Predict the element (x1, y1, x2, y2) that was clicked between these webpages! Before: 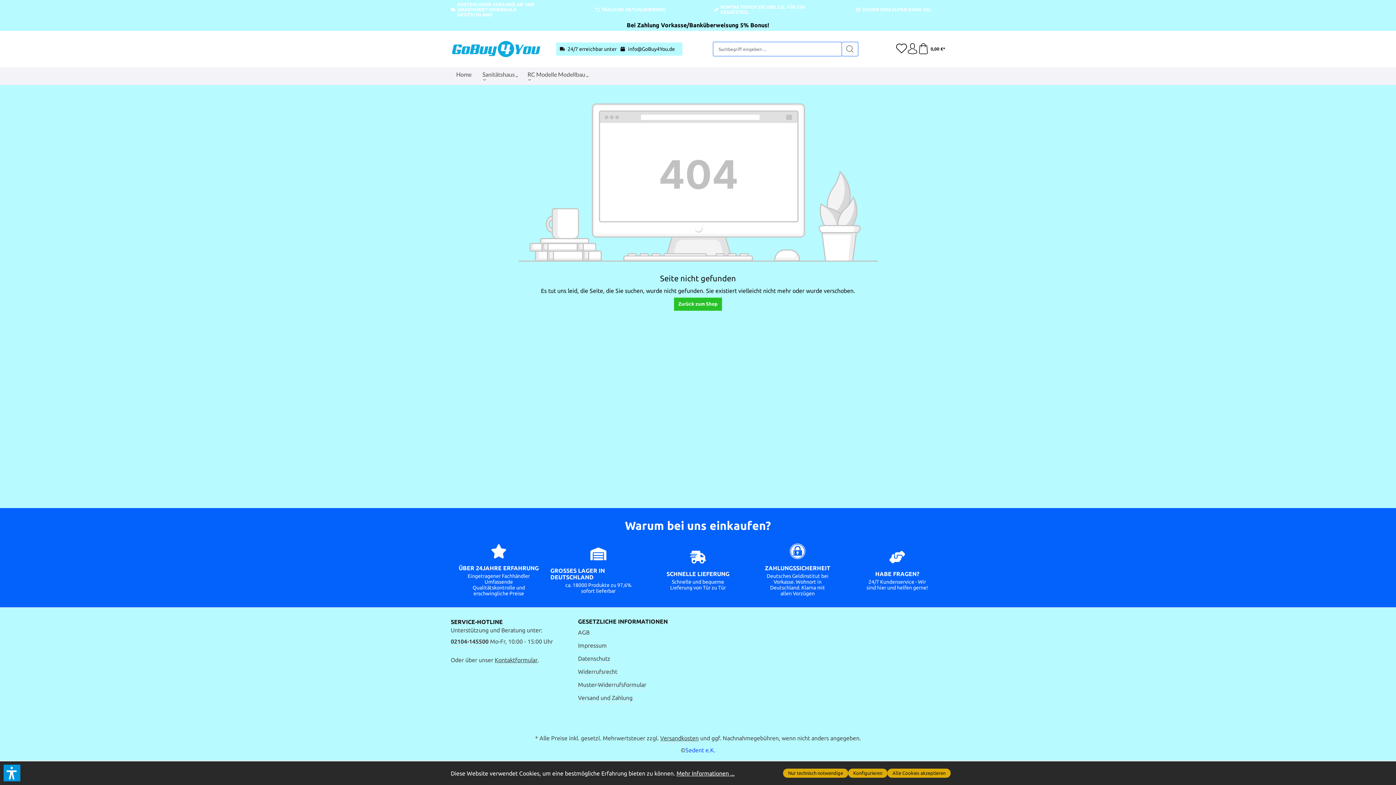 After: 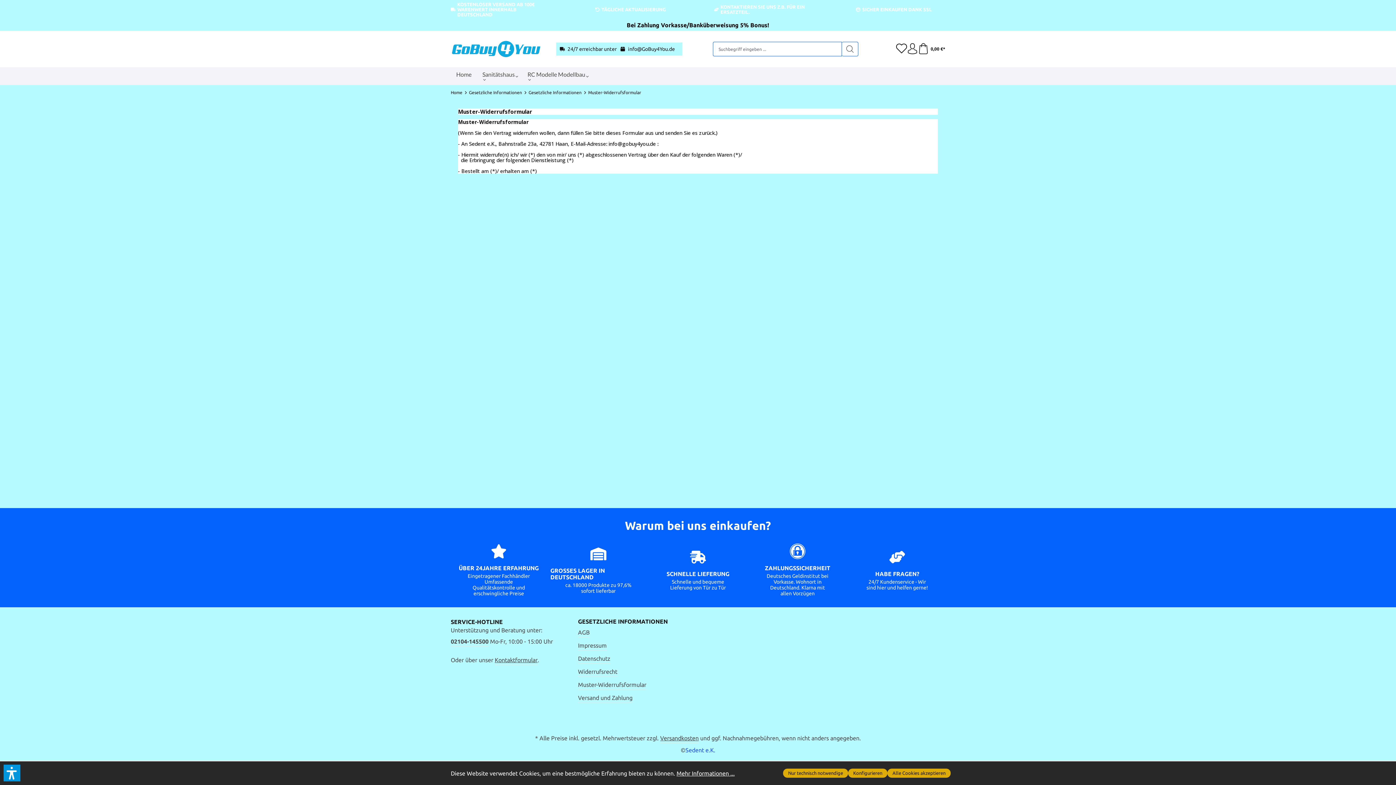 Action: bbox: (578, 680, 646, 690) label: Muster-Widerrufsformular